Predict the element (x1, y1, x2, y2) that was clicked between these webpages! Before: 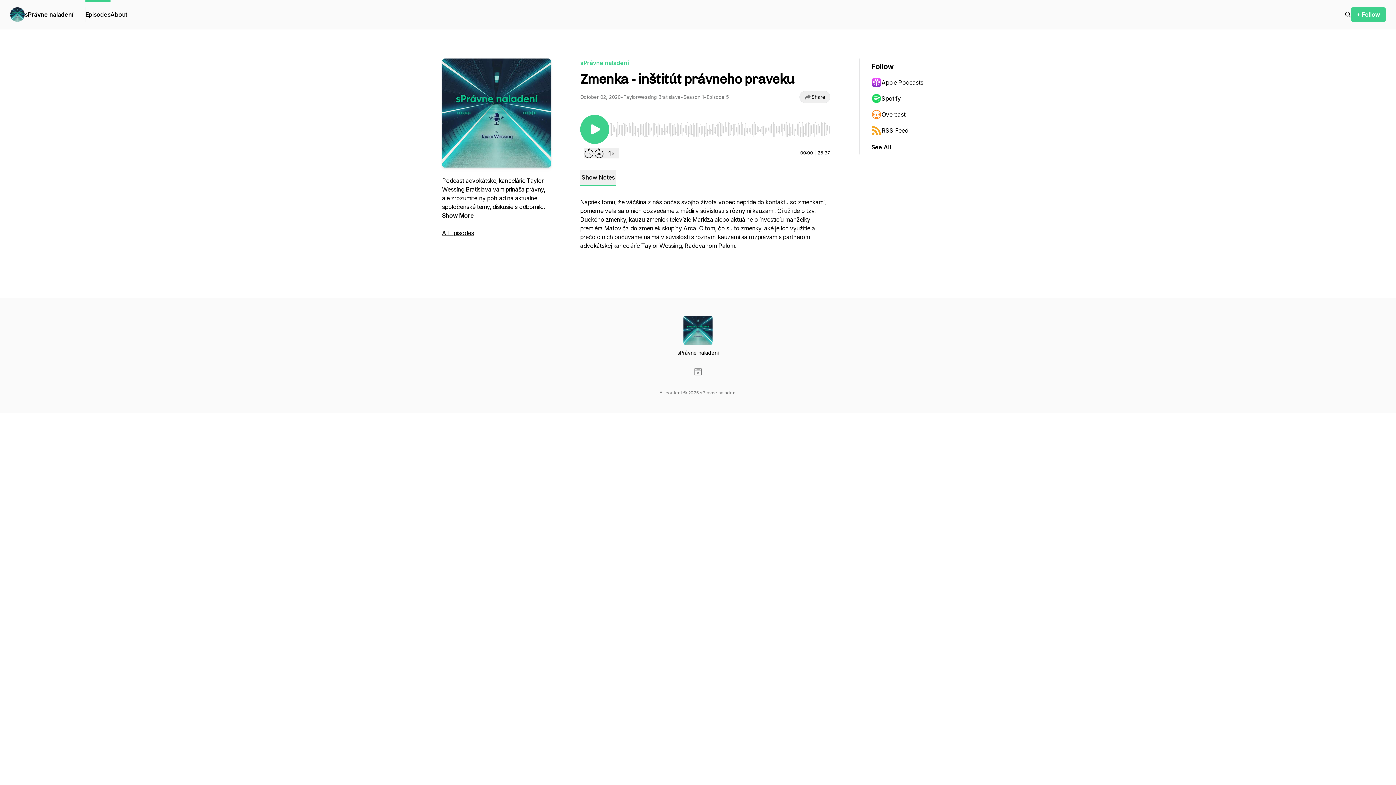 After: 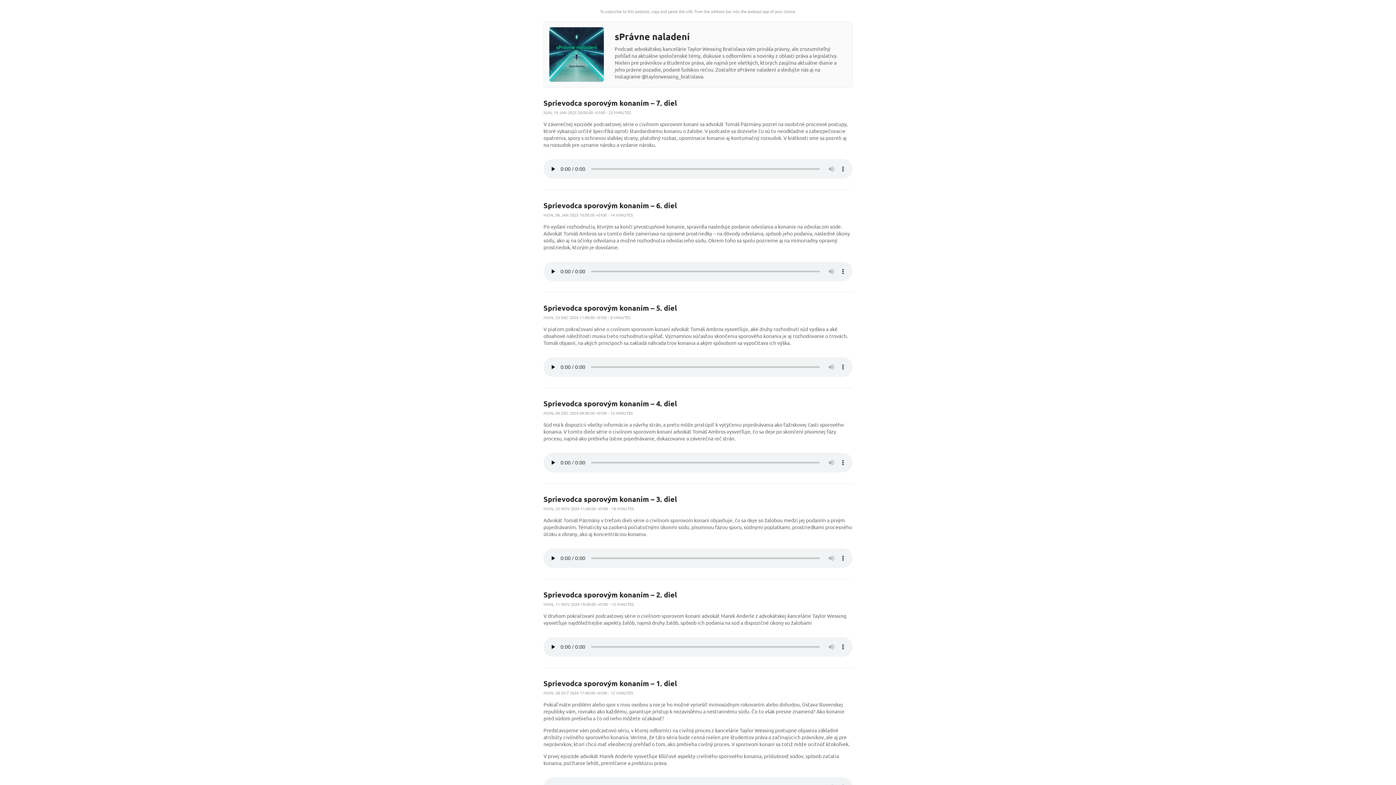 Action: label: RSS Feed bbox: (871, 122, 942, 138)